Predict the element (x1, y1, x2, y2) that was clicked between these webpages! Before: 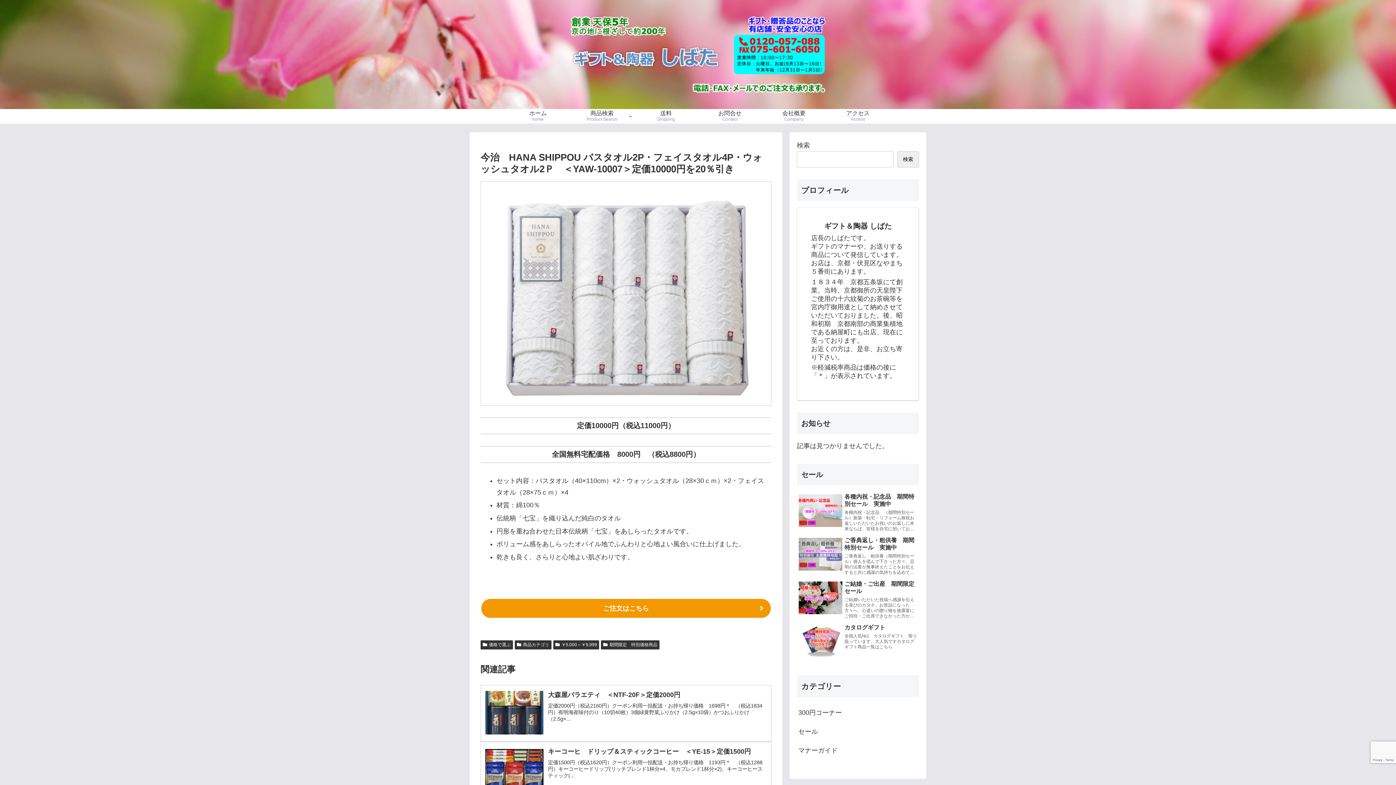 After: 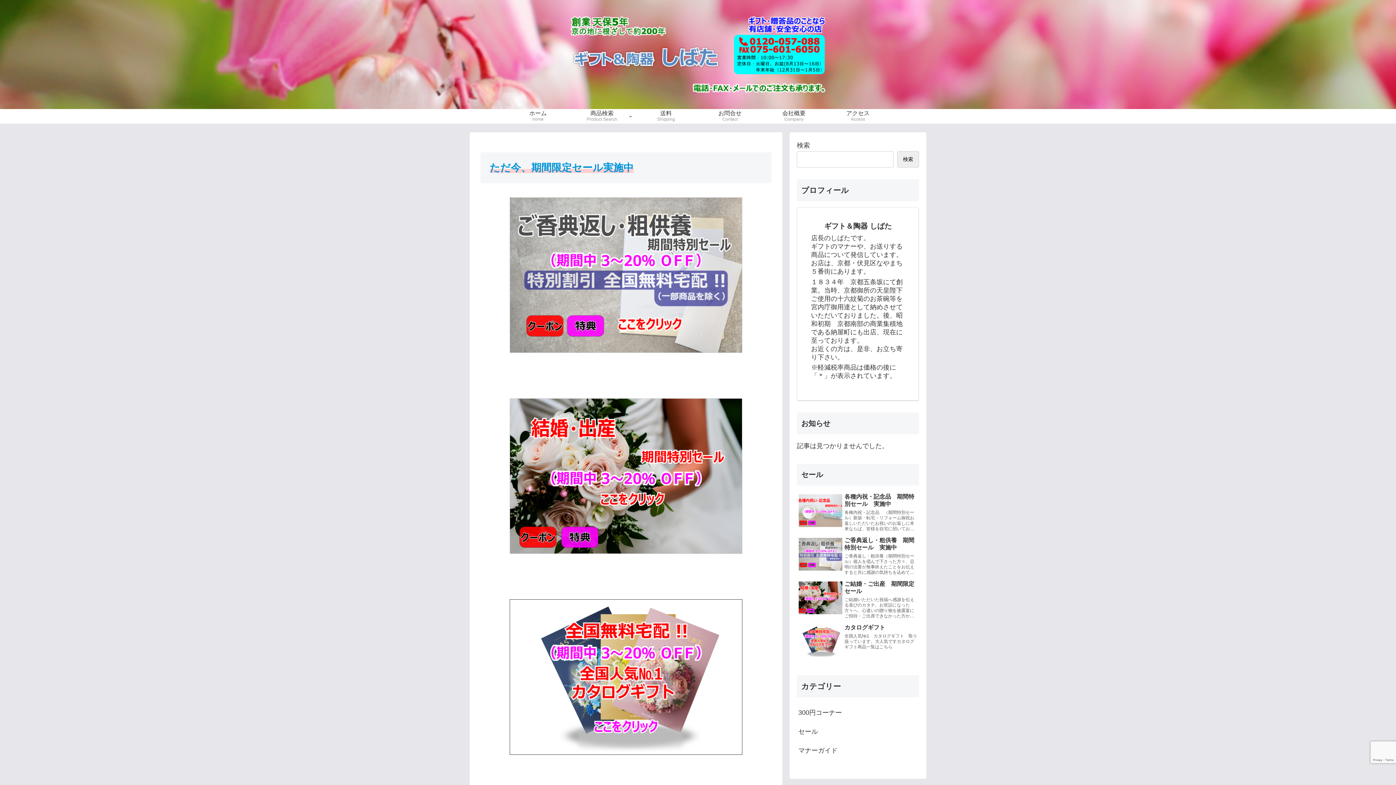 Action: bbox: (564, 16, 832, 92)